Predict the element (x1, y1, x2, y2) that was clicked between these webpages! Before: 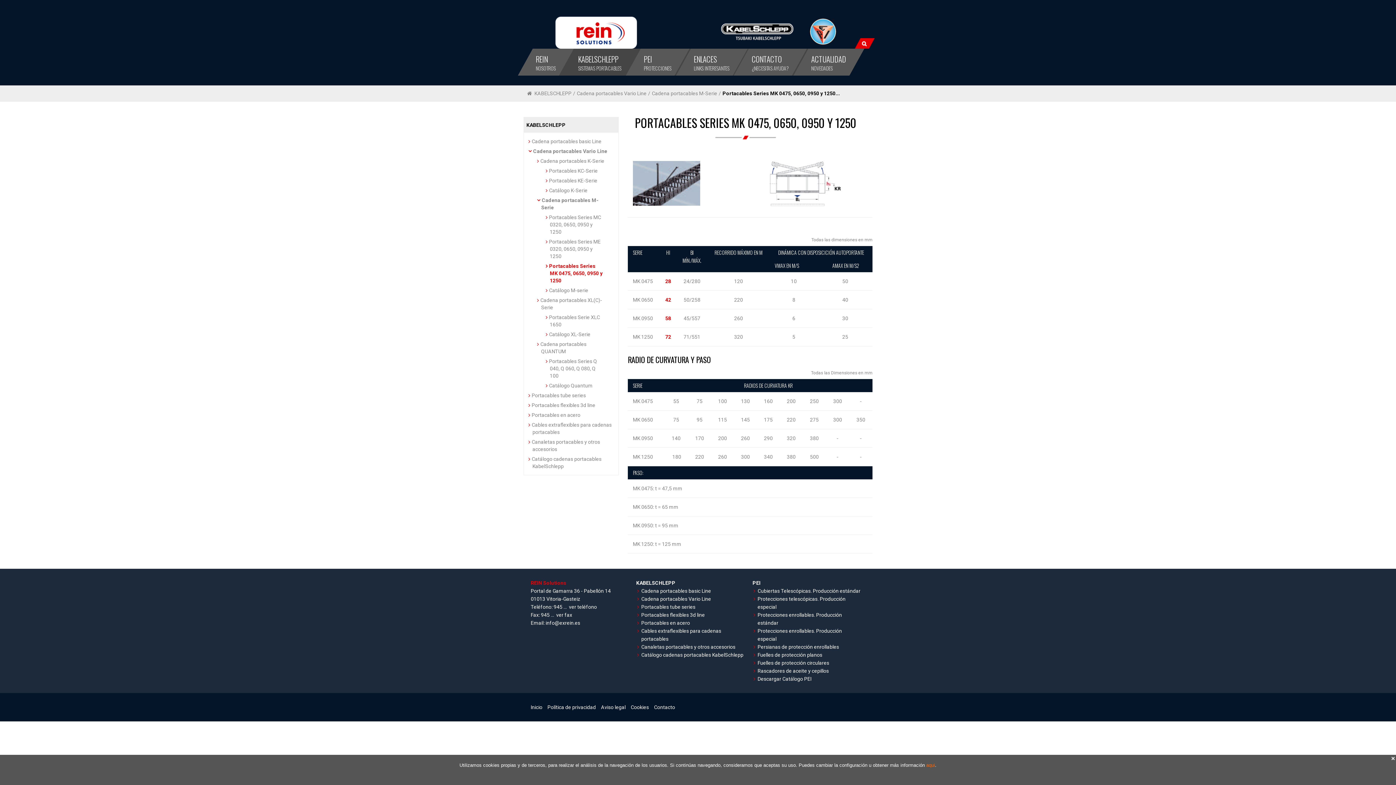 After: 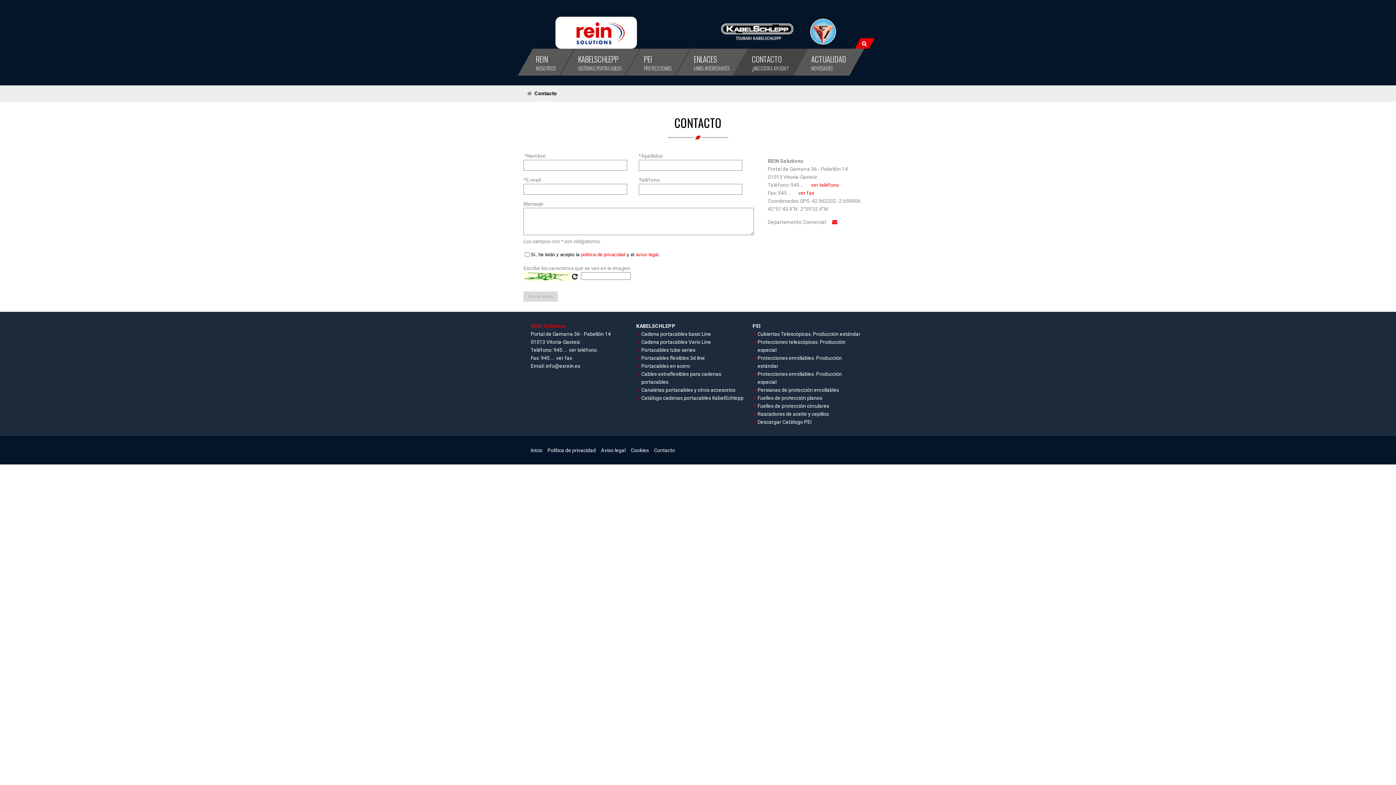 Action: bbox: (654, 704, 675, 710) label: Contacto